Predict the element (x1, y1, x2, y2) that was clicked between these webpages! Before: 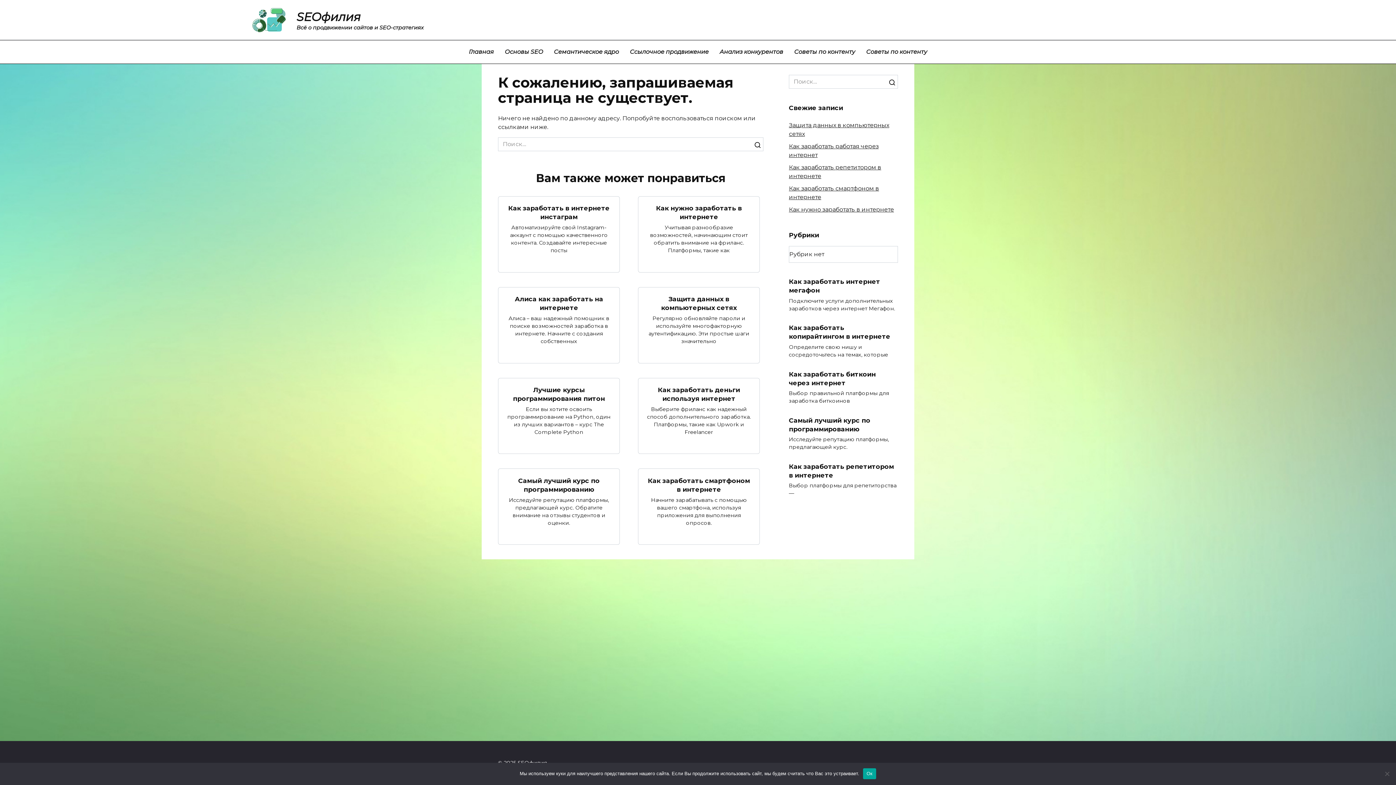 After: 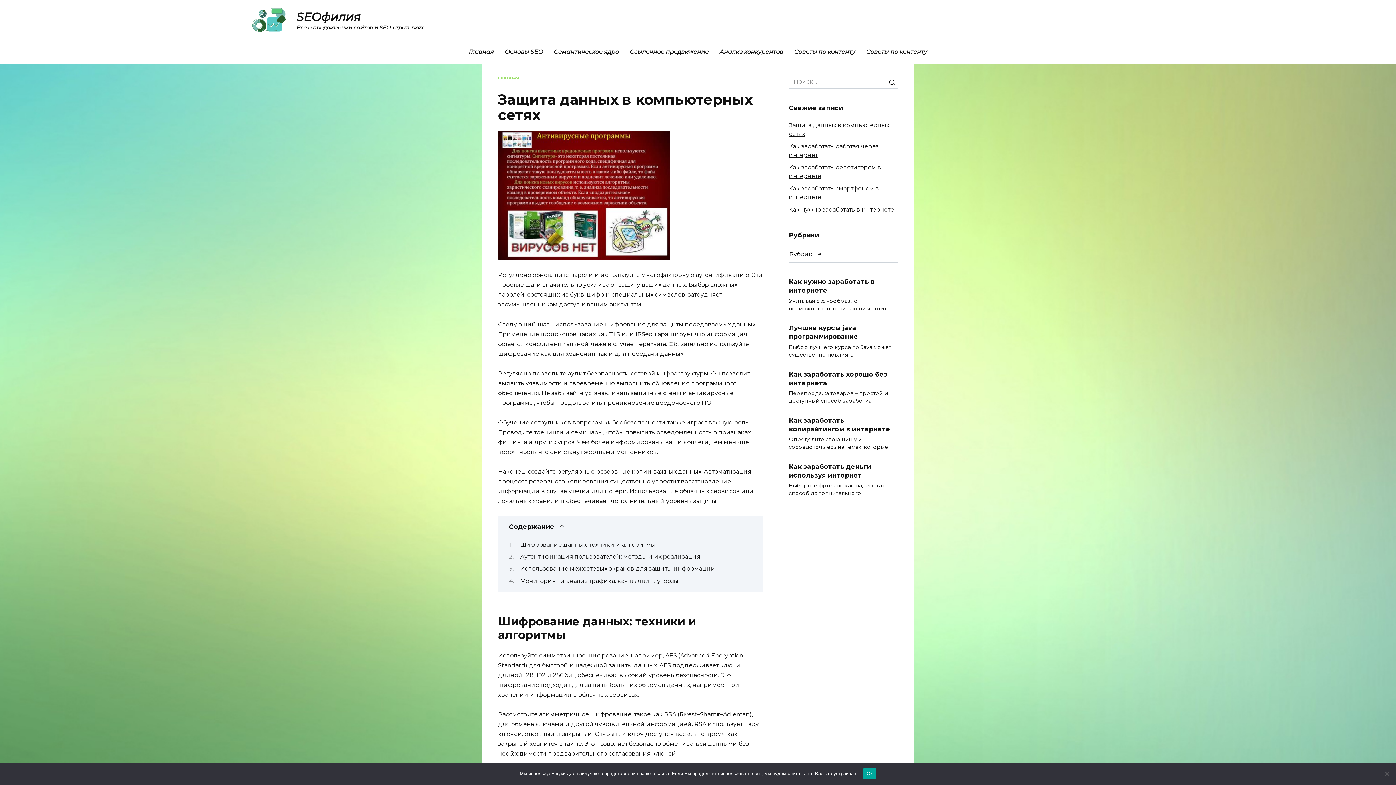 Action: bbox: (661, 294, 736, 312) label: Защита данных в компьютерных сетях